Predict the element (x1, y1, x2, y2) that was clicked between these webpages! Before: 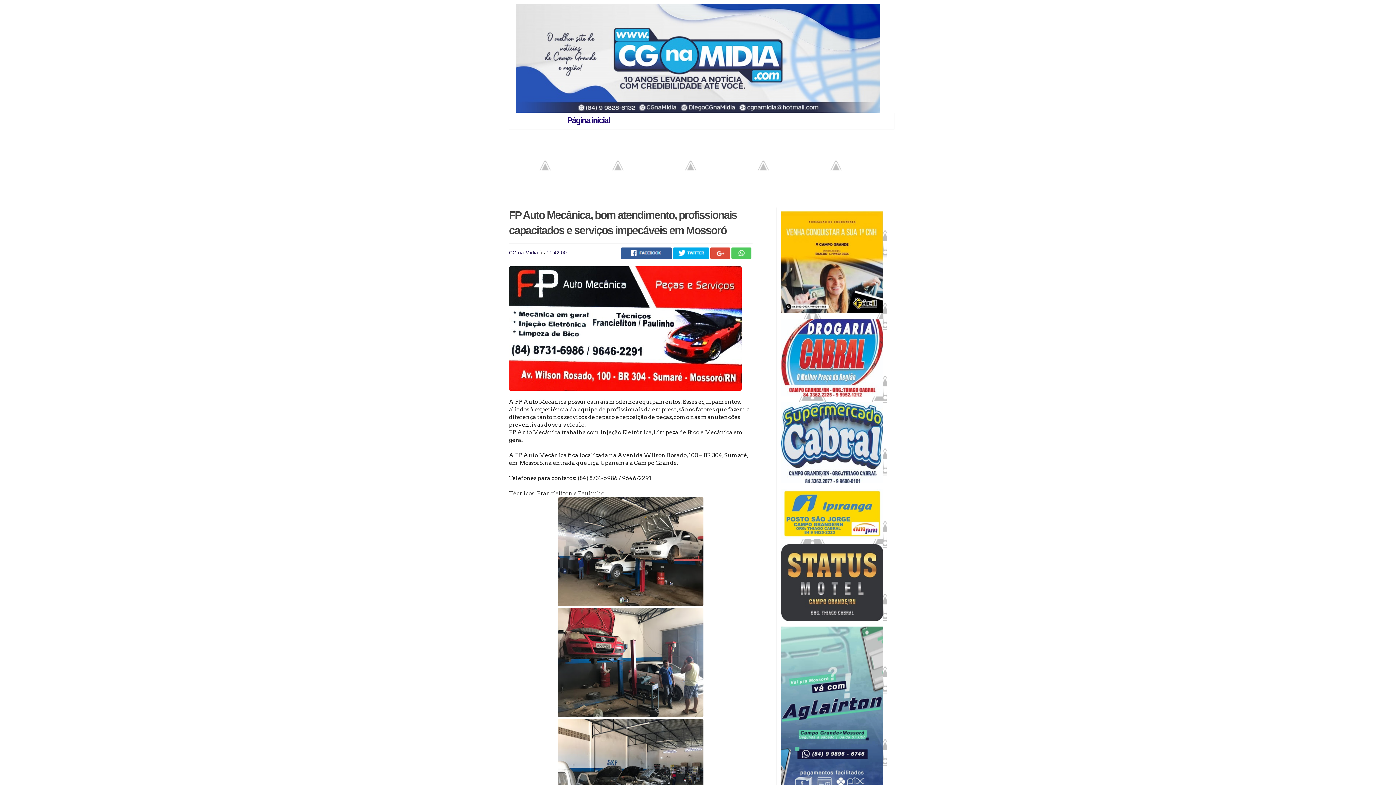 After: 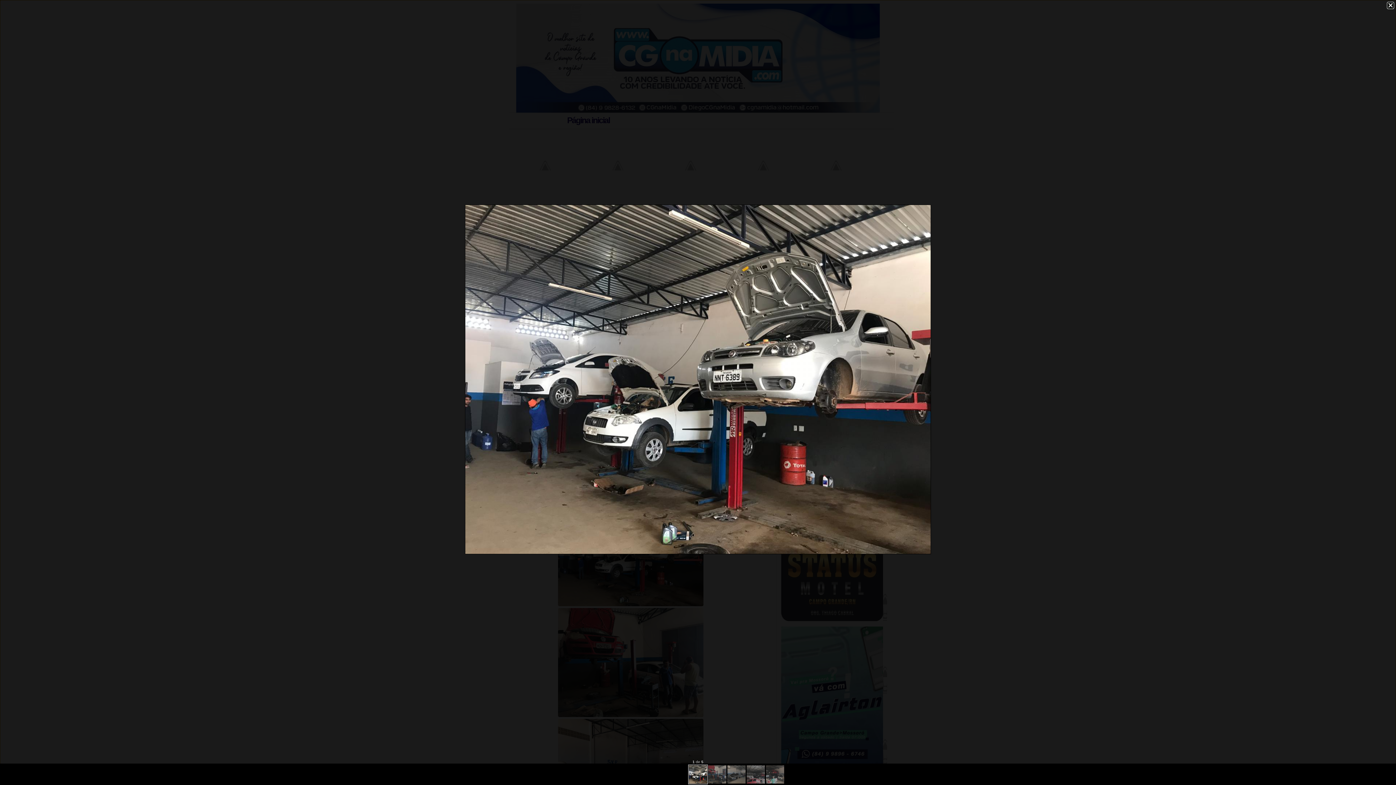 Action: bbox: (558, 601, 703, 608)